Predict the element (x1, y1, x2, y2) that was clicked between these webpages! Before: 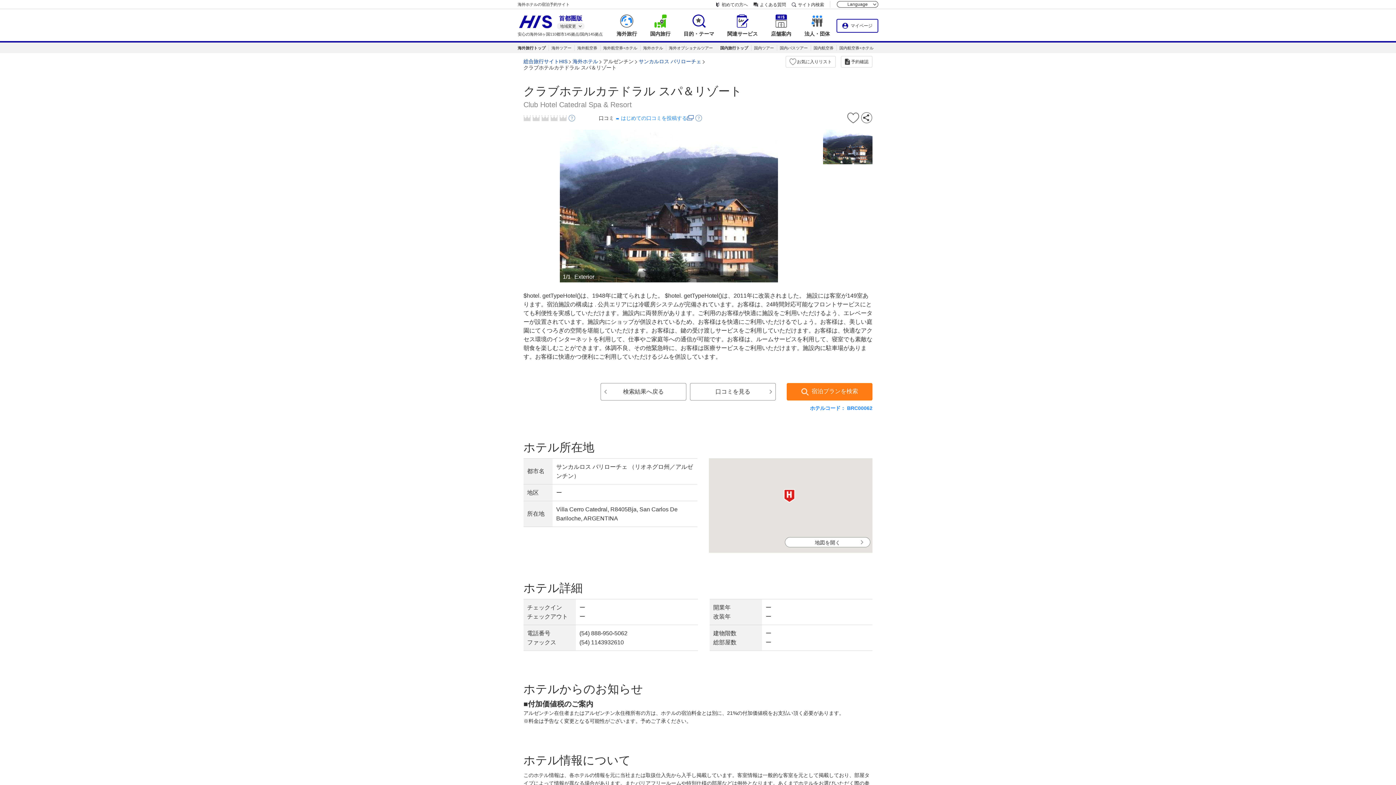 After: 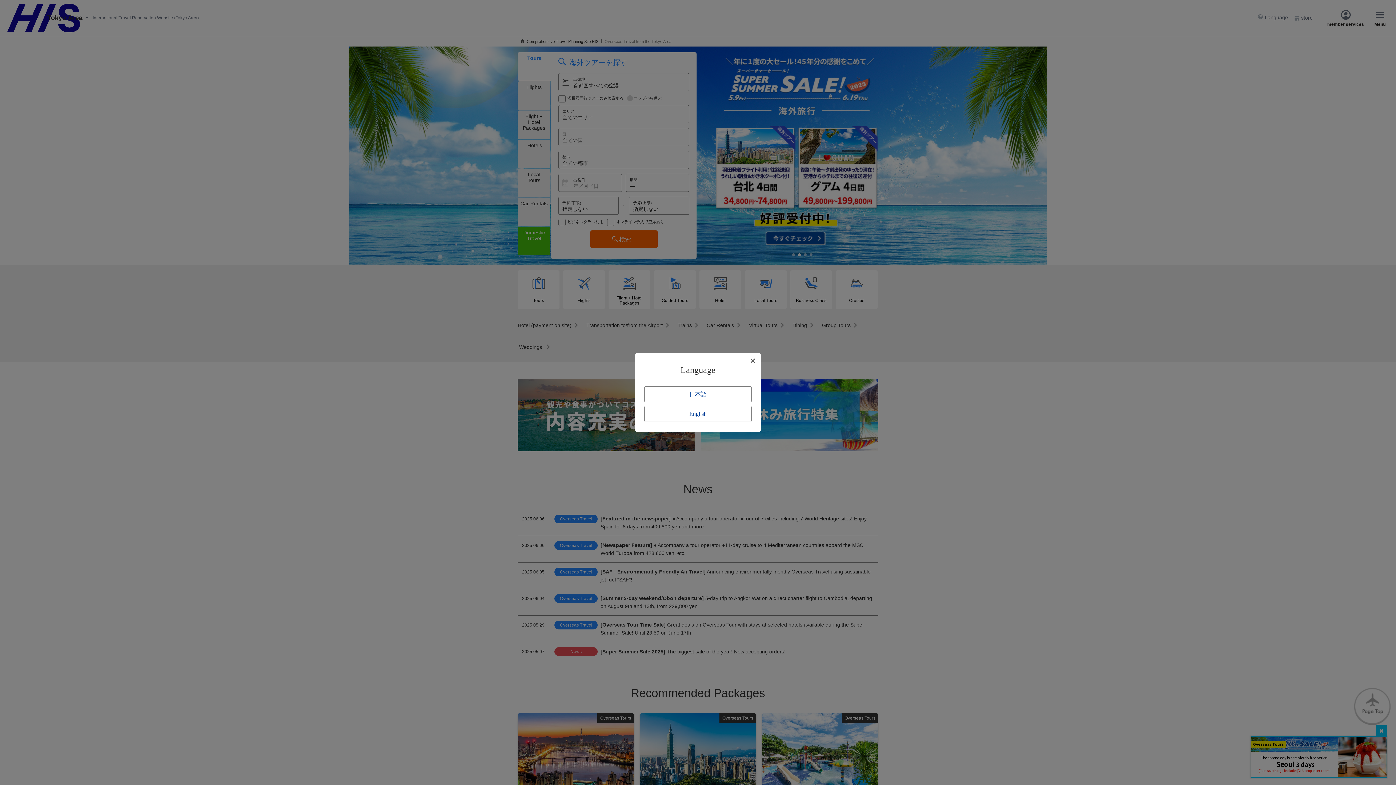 Action: bbox: (517, 45, 545, 50) label: 海外旅行トップ